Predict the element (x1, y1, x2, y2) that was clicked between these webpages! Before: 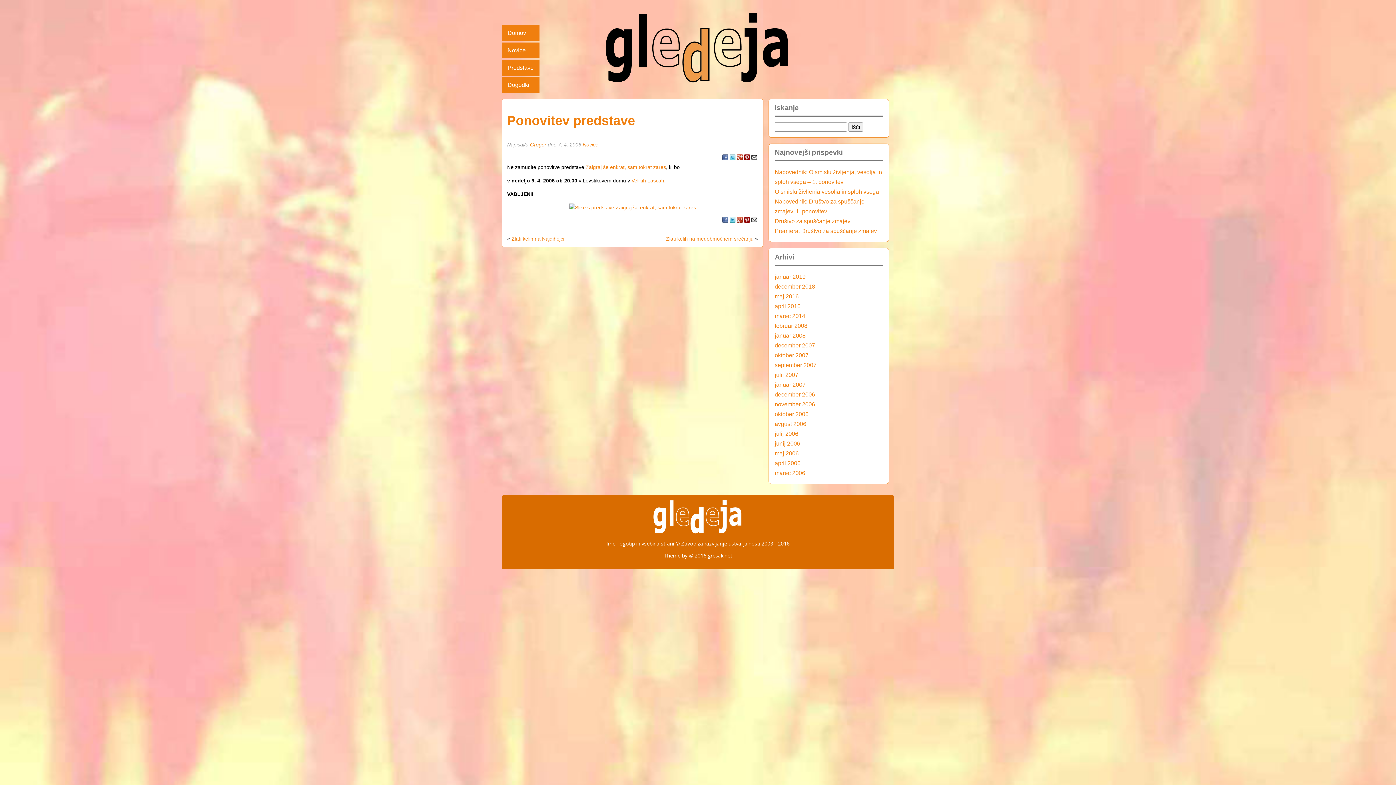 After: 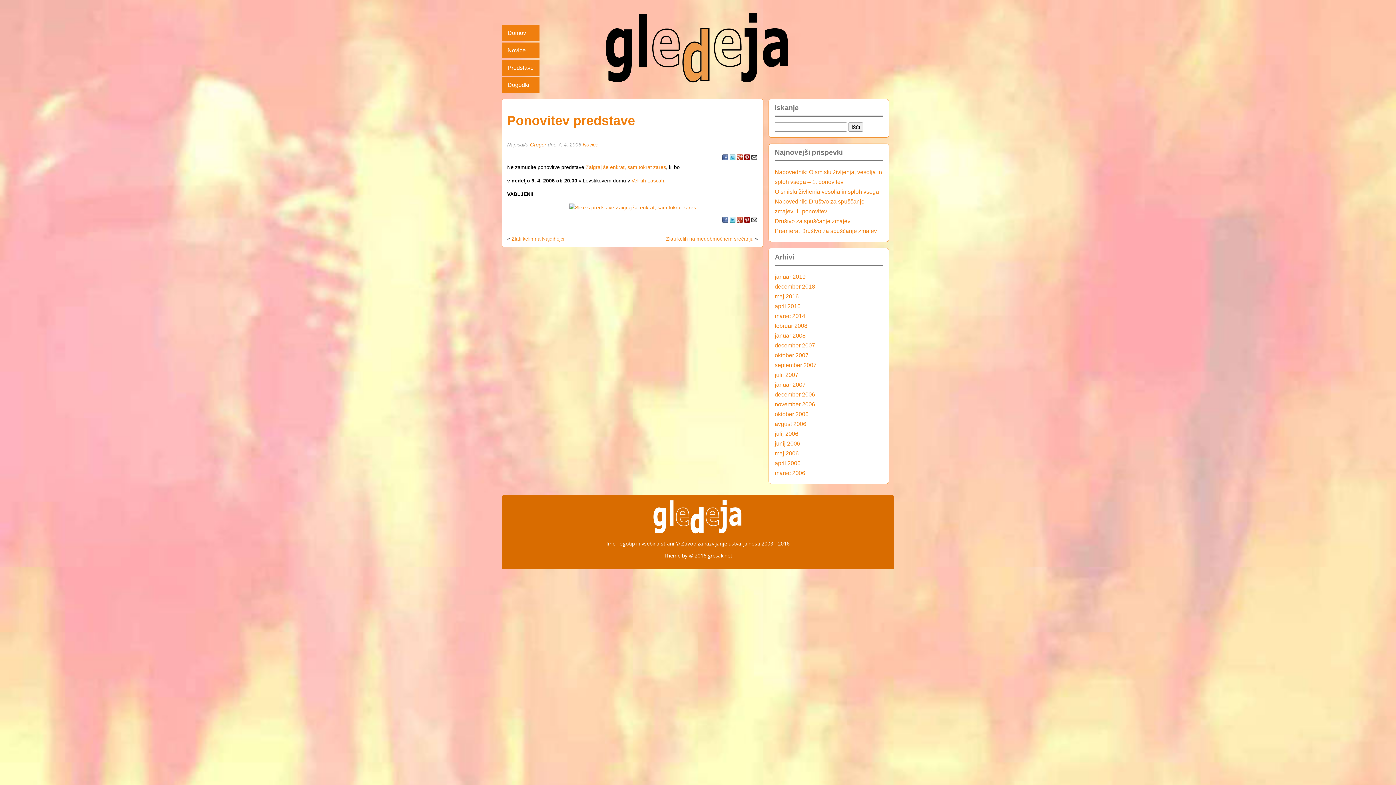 Action: bbox: (743, 217, 750, 224)